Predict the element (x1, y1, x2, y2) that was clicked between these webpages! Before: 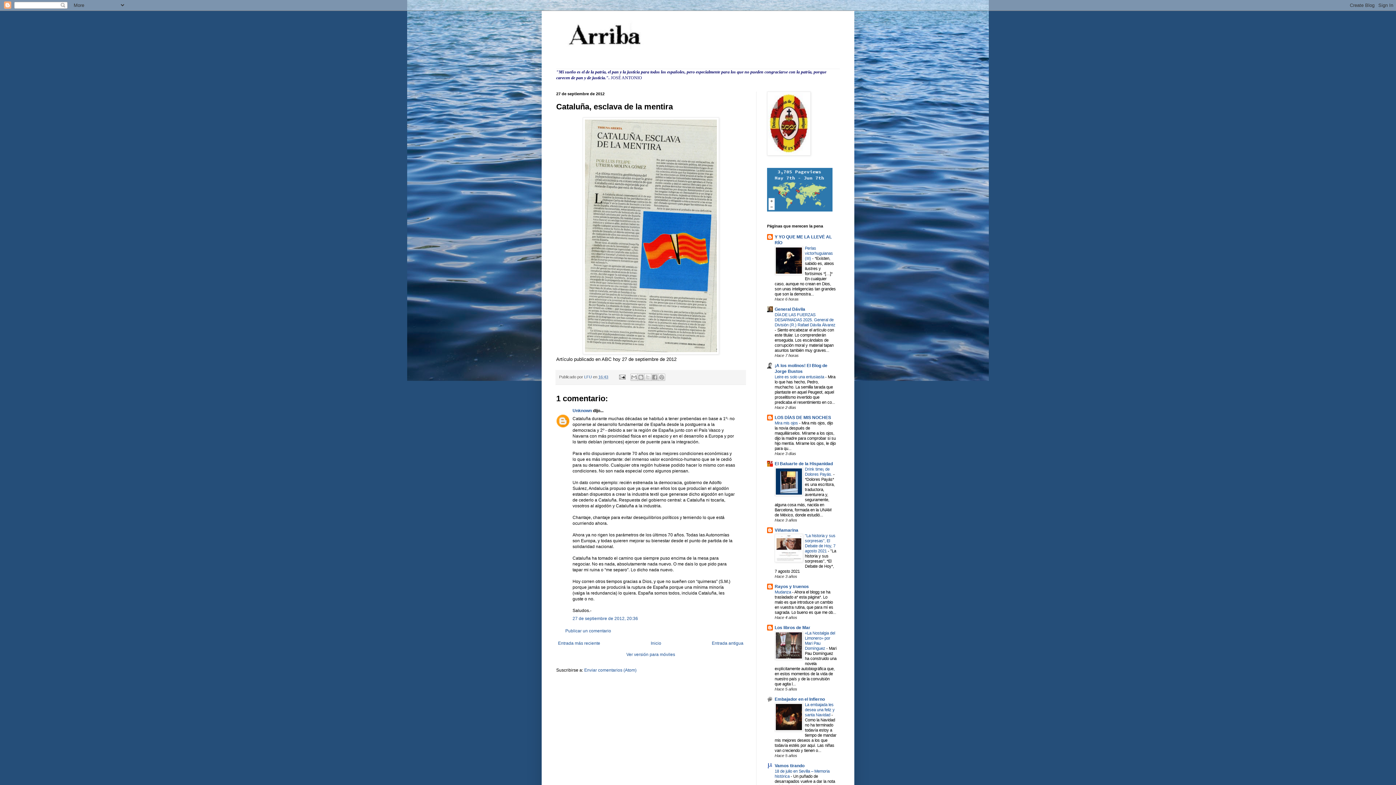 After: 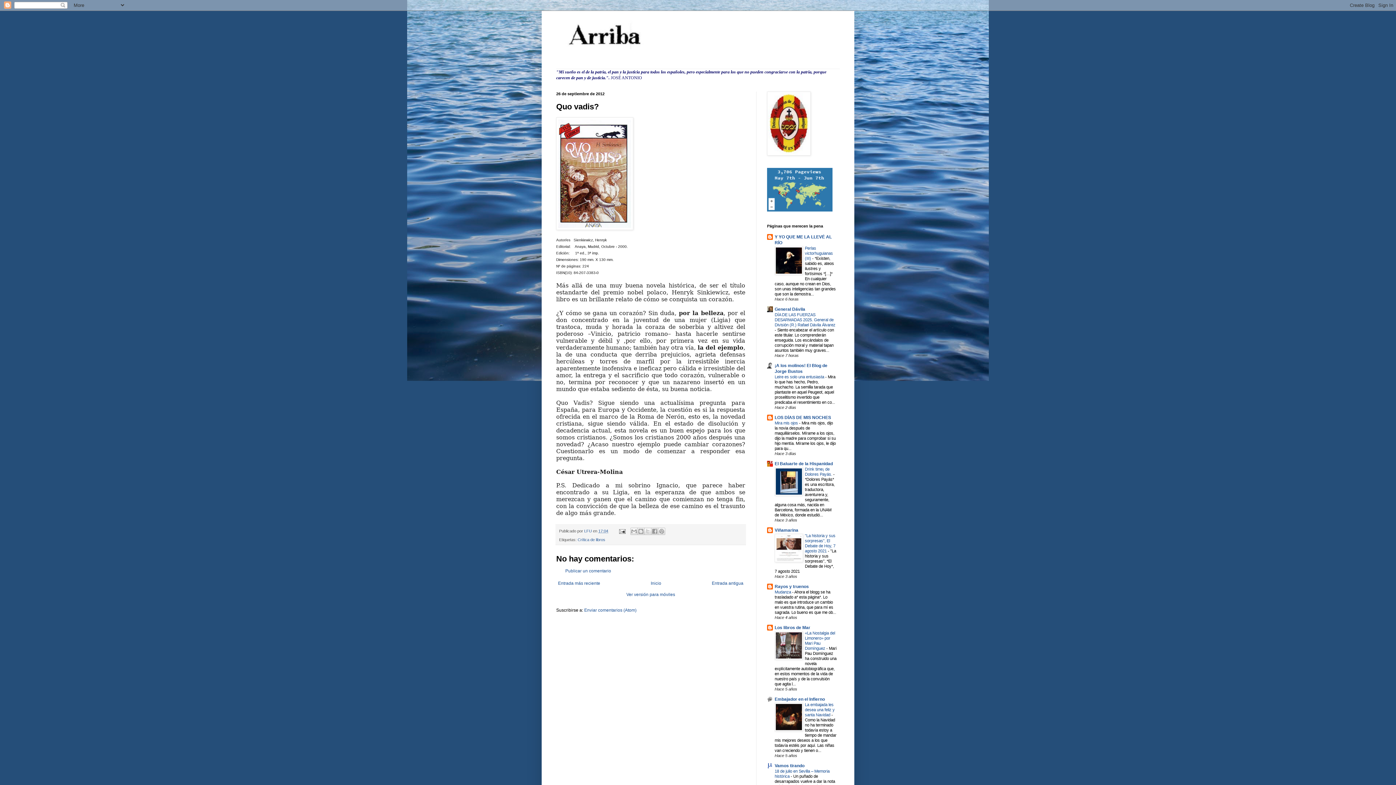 Action: bbox: (710, 639, 745, 648) label: Entrada antigua